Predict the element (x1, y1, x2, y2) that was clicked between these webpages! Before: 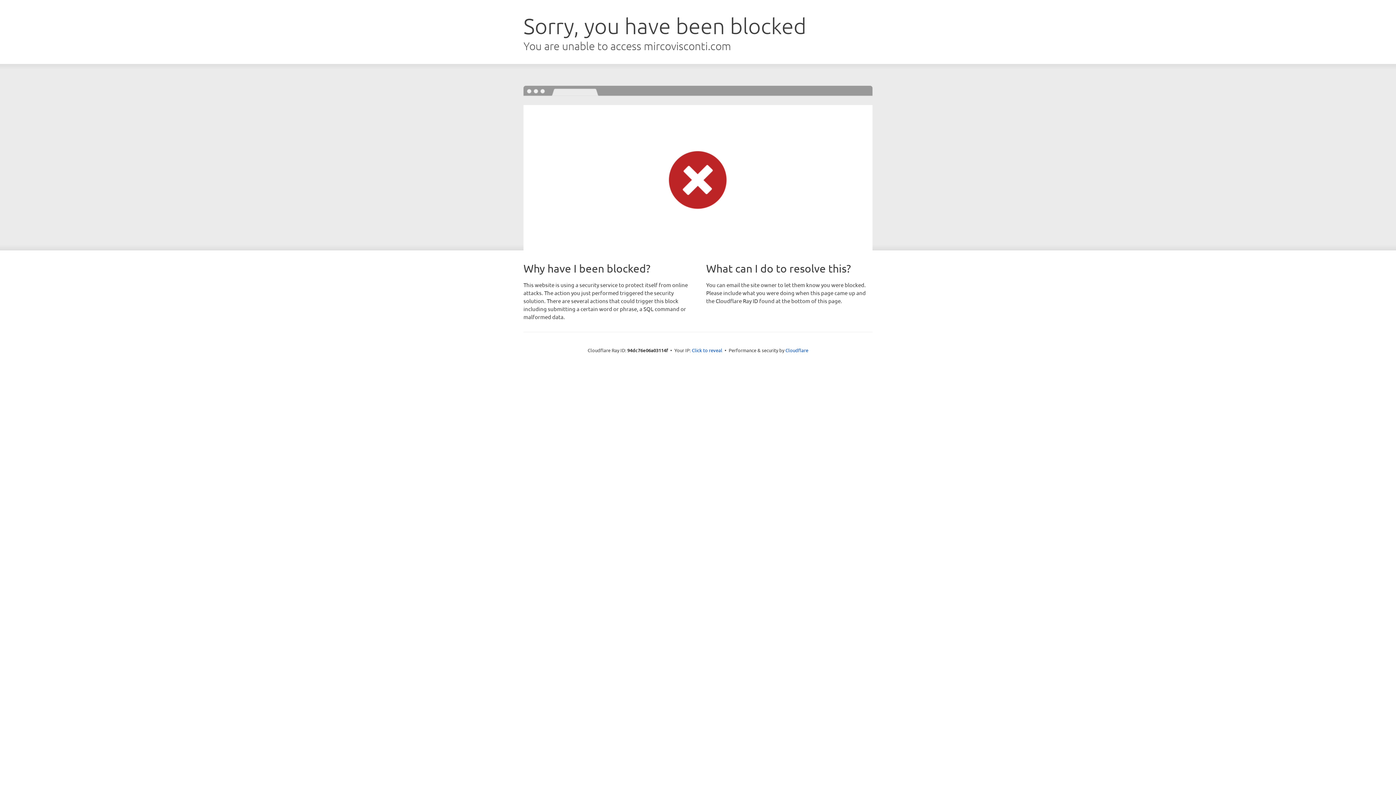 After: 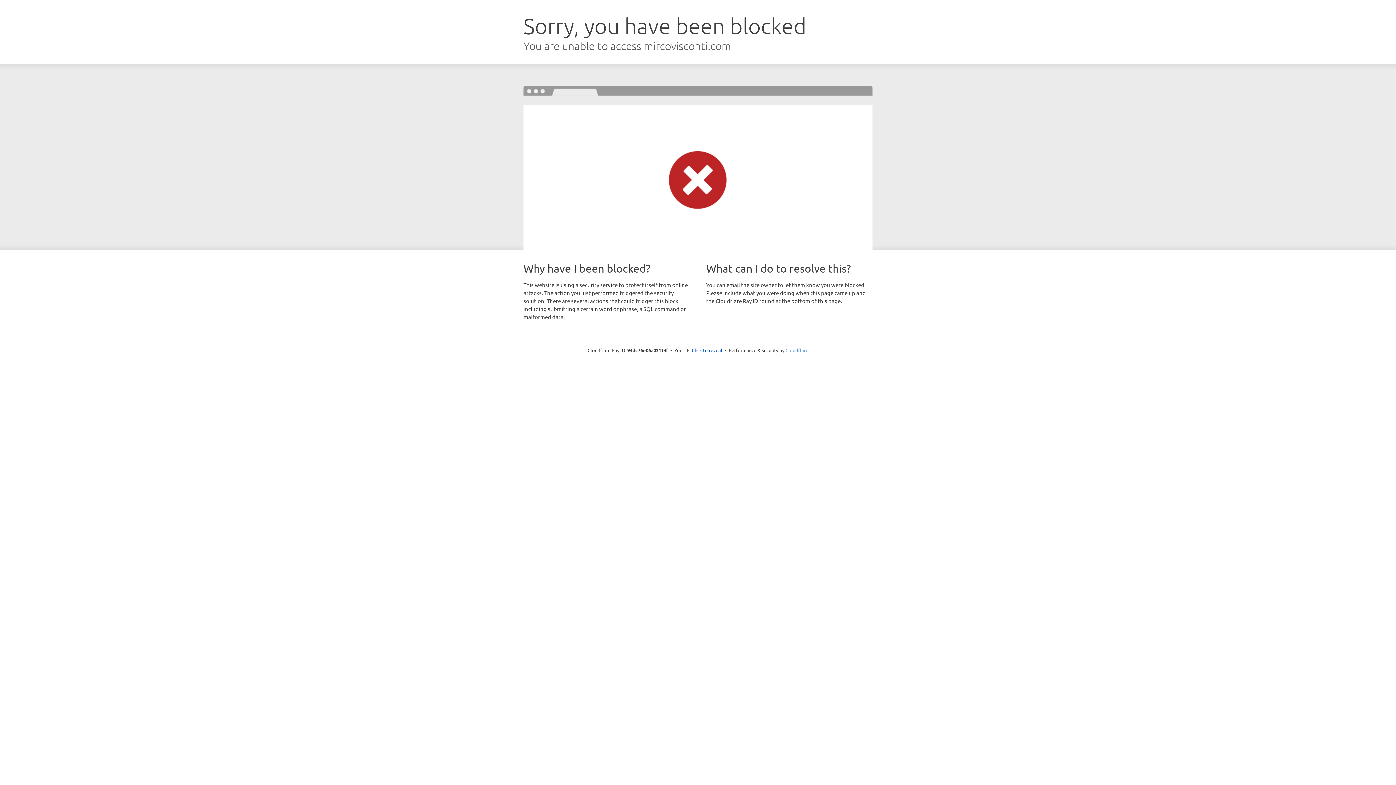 Action: label: Cloudflare bbox: (785, 347, 808, 353)